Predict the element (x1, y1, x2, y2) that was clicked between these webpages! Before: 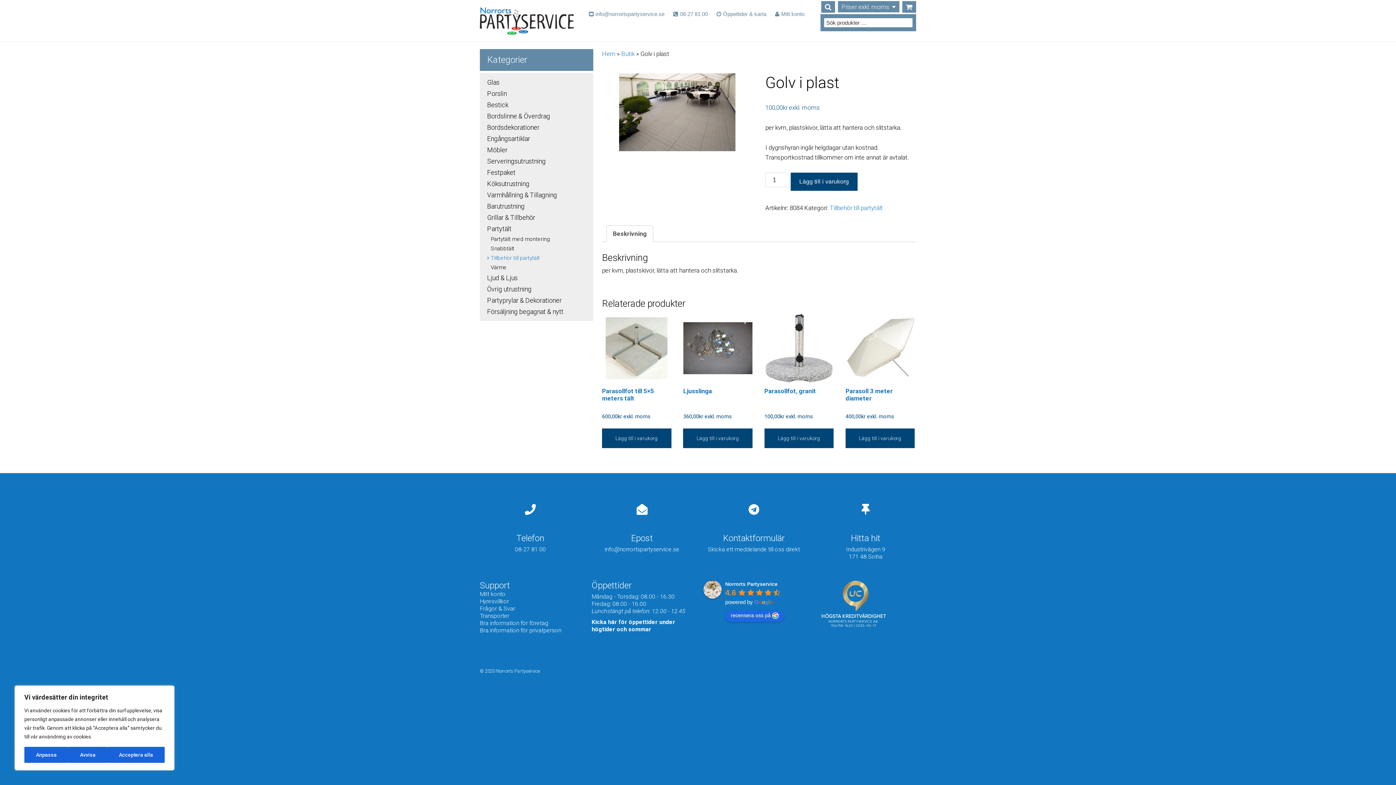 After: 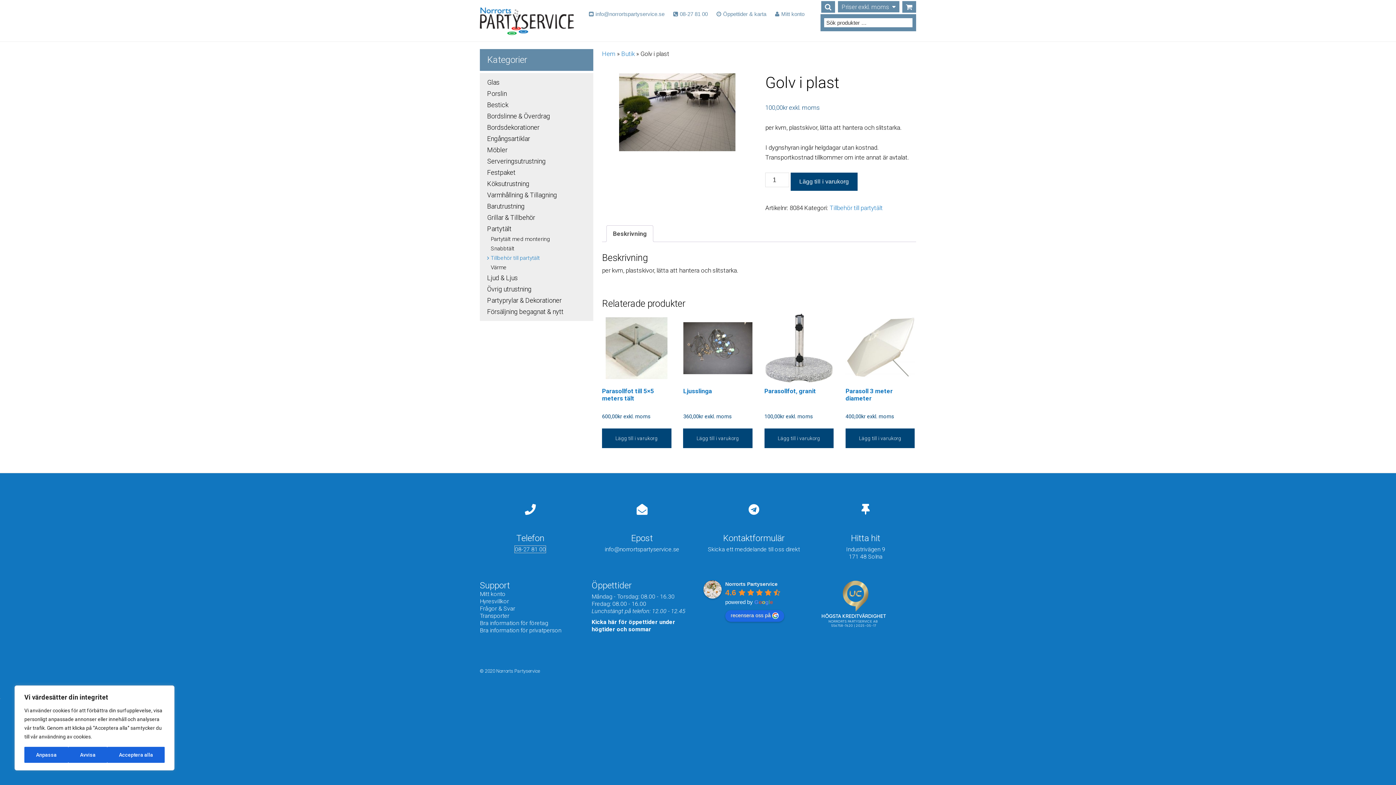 Action: bbox: (515, 546, 545, 552) label: 08-27 81 00